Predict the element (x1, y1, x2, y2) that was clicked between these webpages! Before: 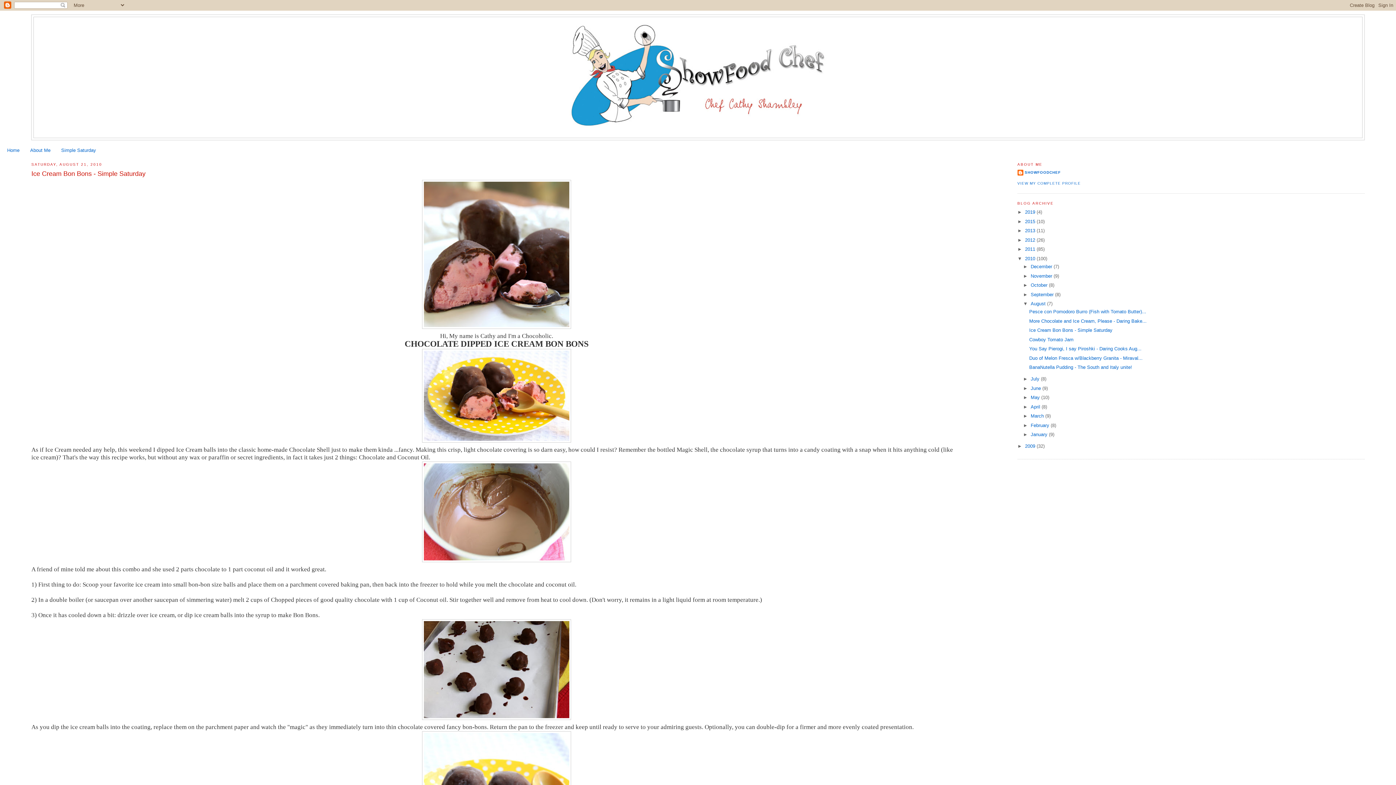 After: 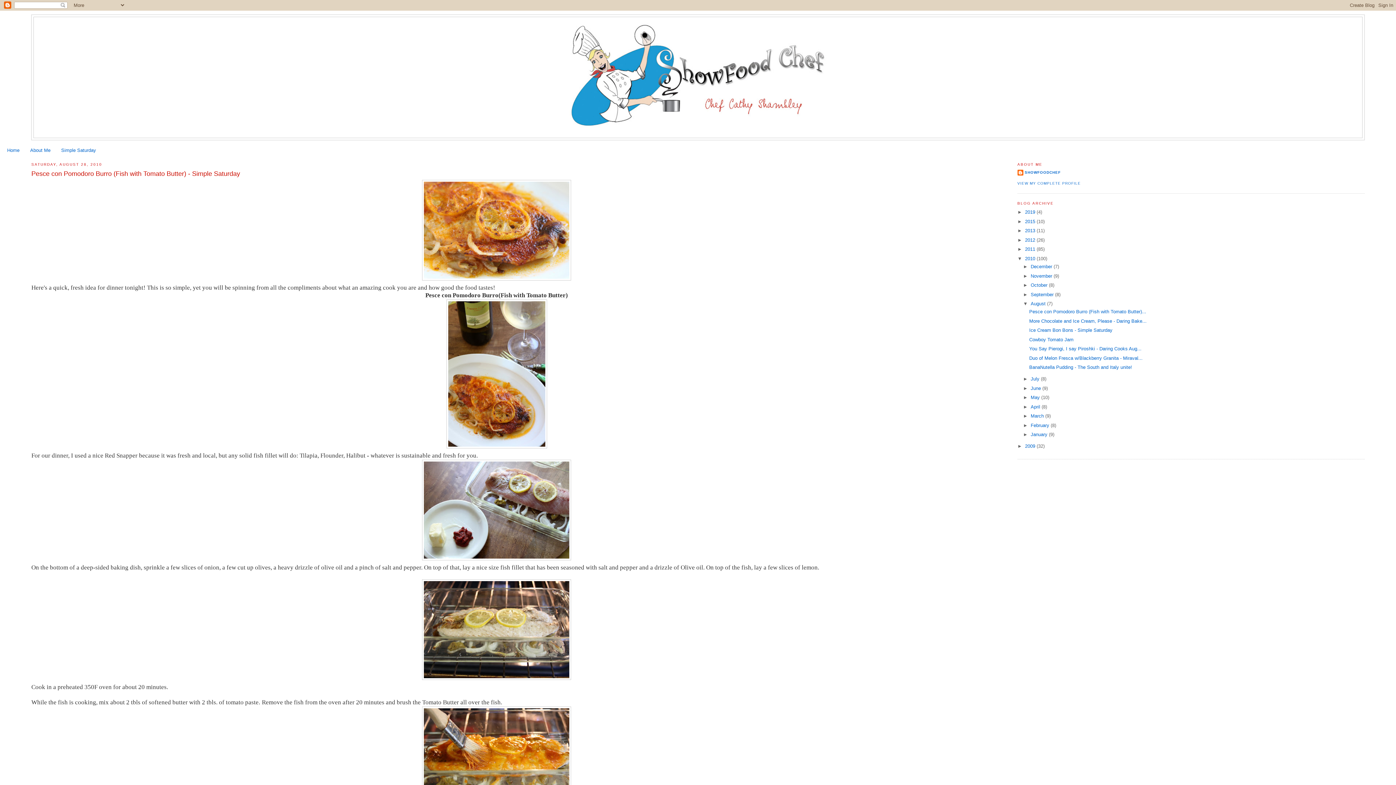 Action: bbox: (1029, 309, 1146, 314) label: Pesce con Pomodoro Burro (Fish with Tomato Butter)...